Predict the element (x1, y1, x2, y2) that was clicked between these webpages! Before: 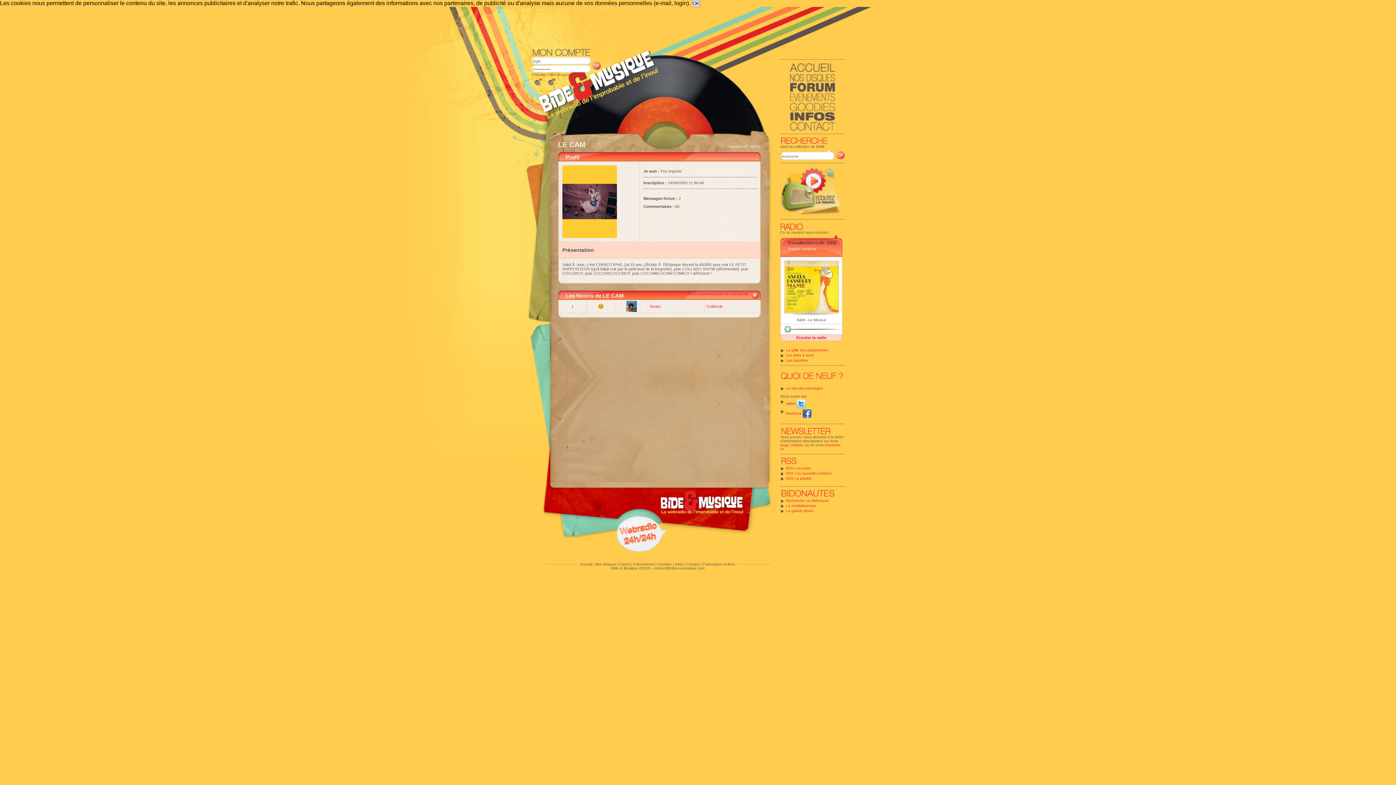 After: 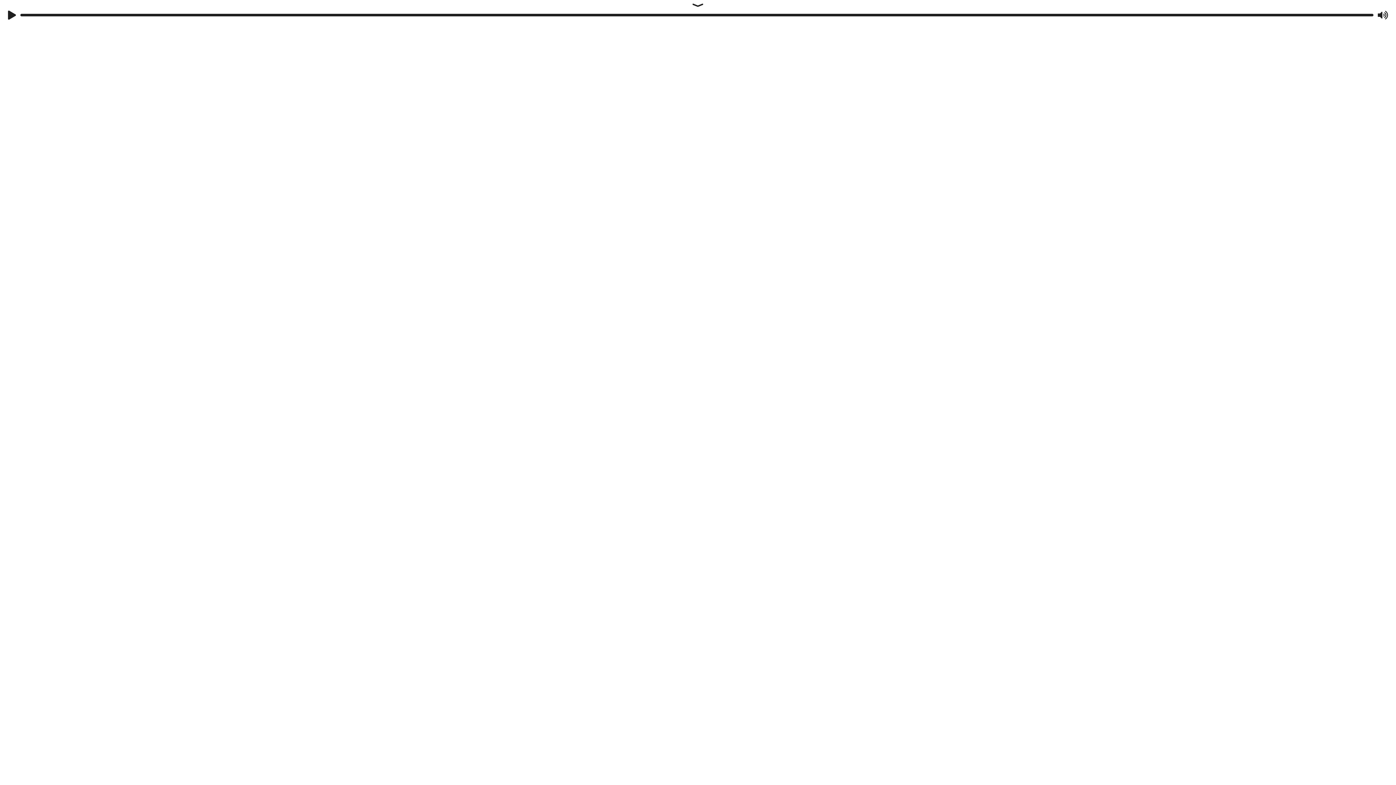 Action: label: Accueil bbox: (580, 562, 592, 566)